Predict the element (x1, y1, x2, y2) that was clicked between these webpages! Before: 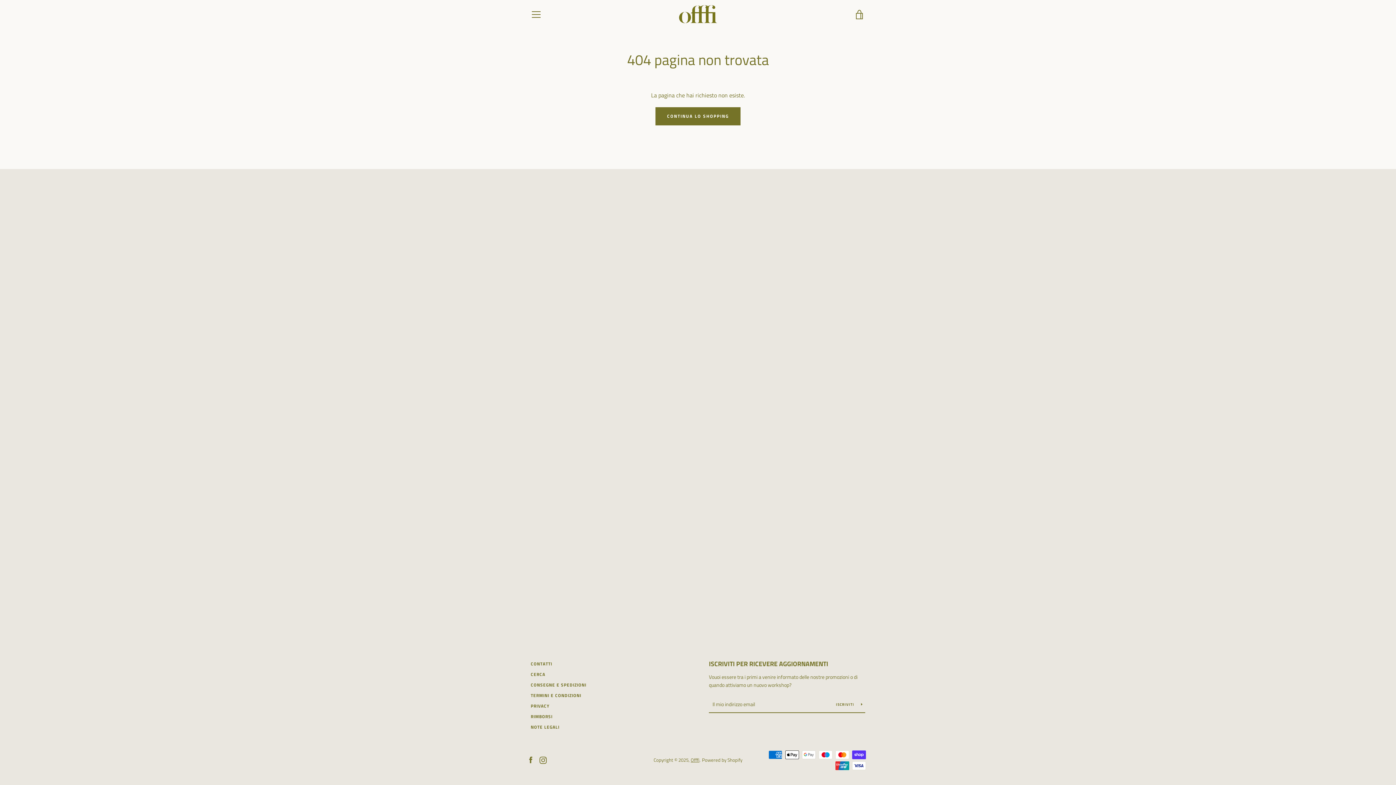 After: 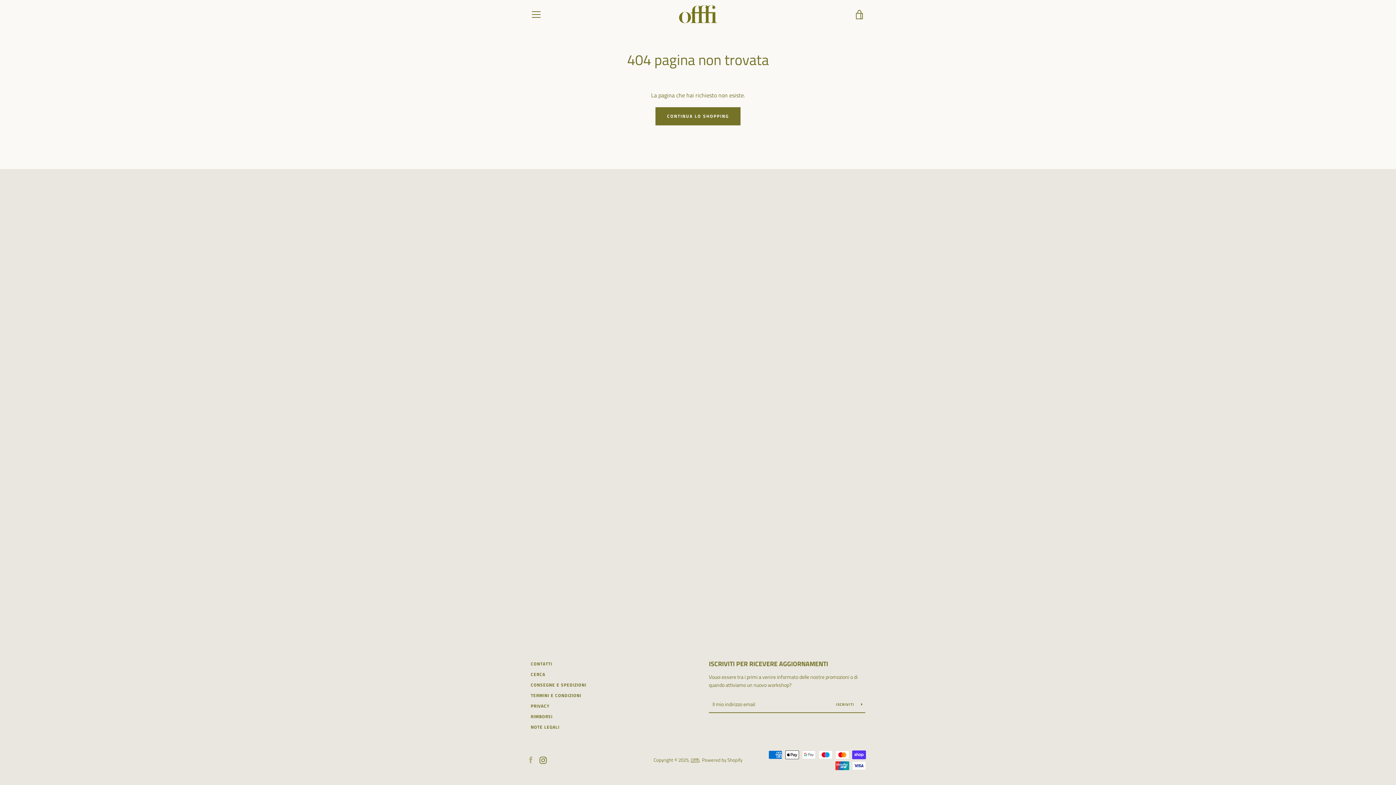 Action: label: Facebook bbox: (527, 755, 534, 764)